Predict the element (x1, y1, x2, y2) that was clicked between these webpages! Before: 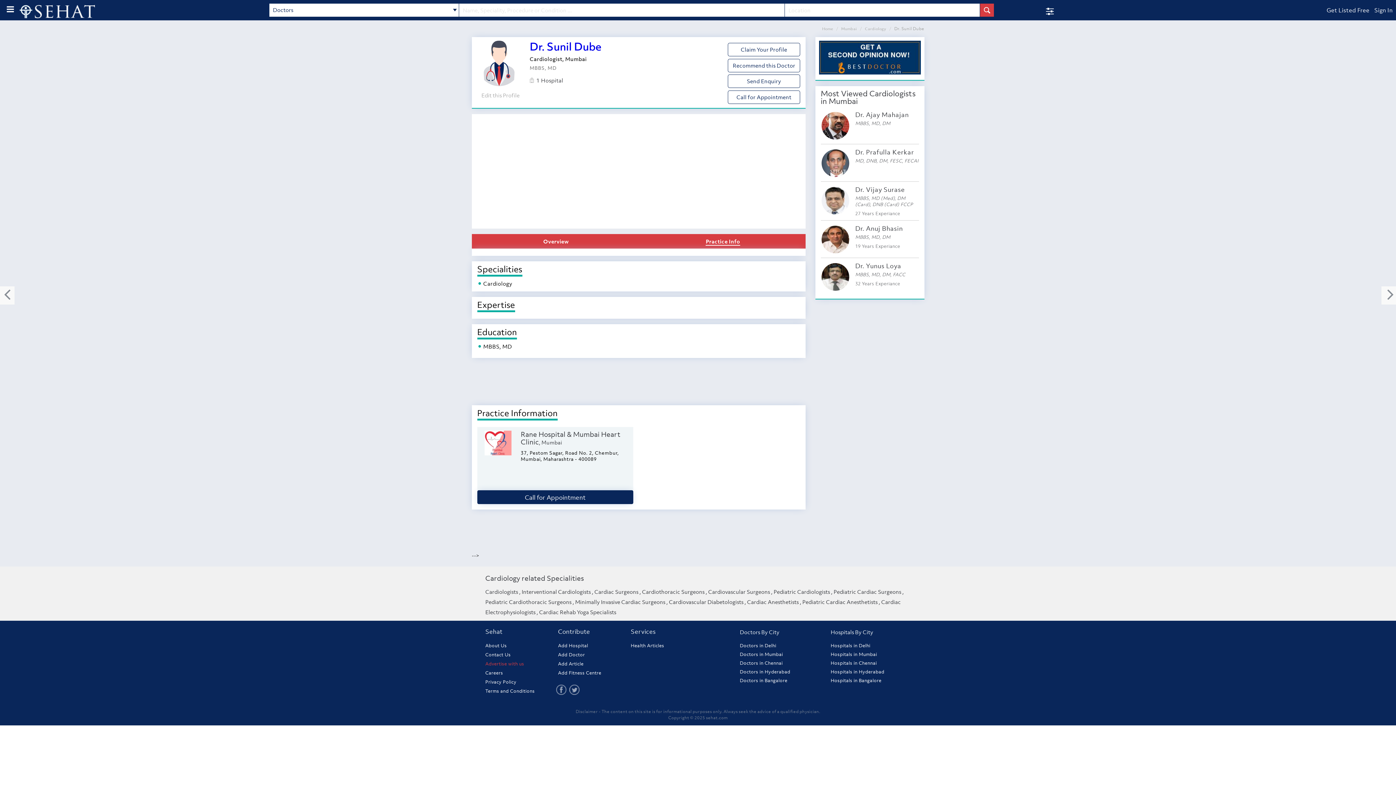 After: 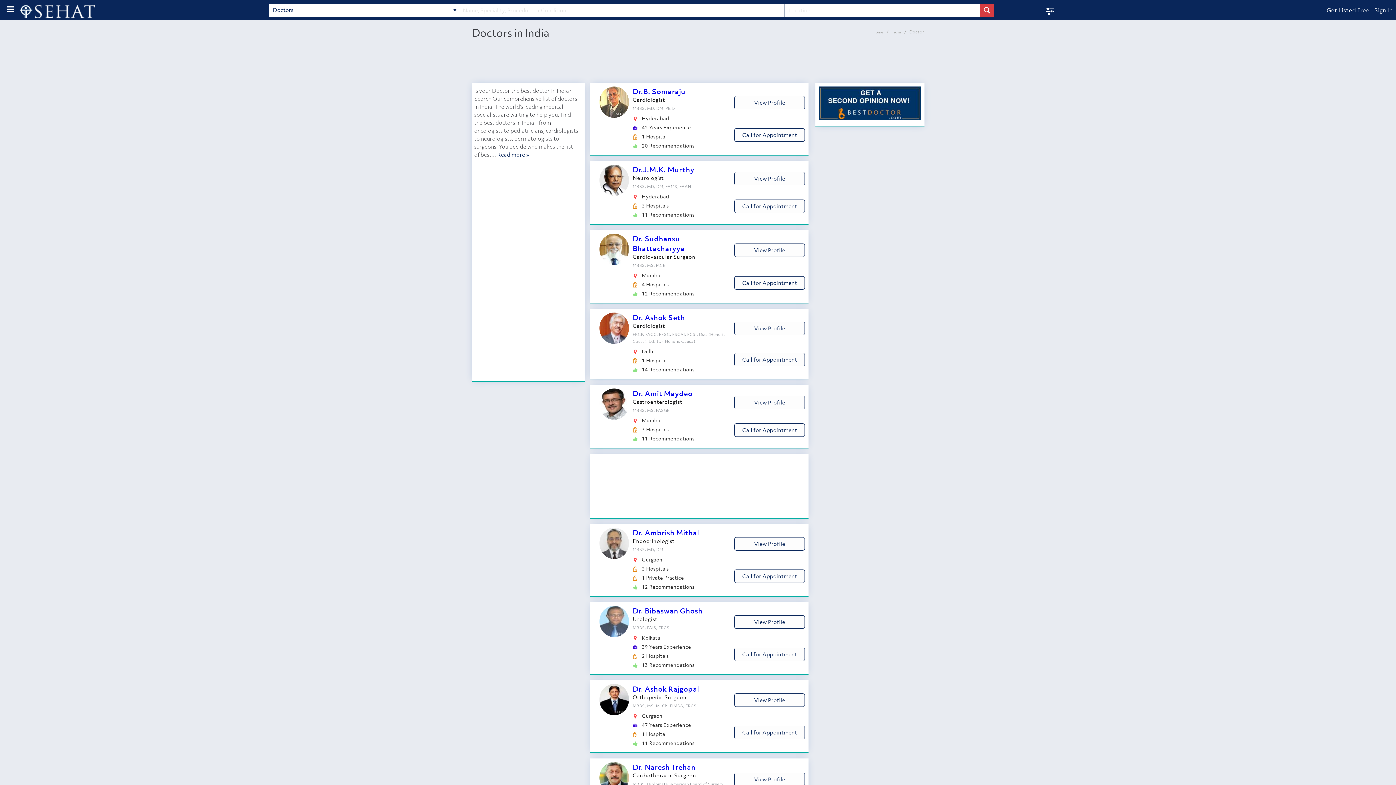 Action: bbox: (980, 3, 994, 16)